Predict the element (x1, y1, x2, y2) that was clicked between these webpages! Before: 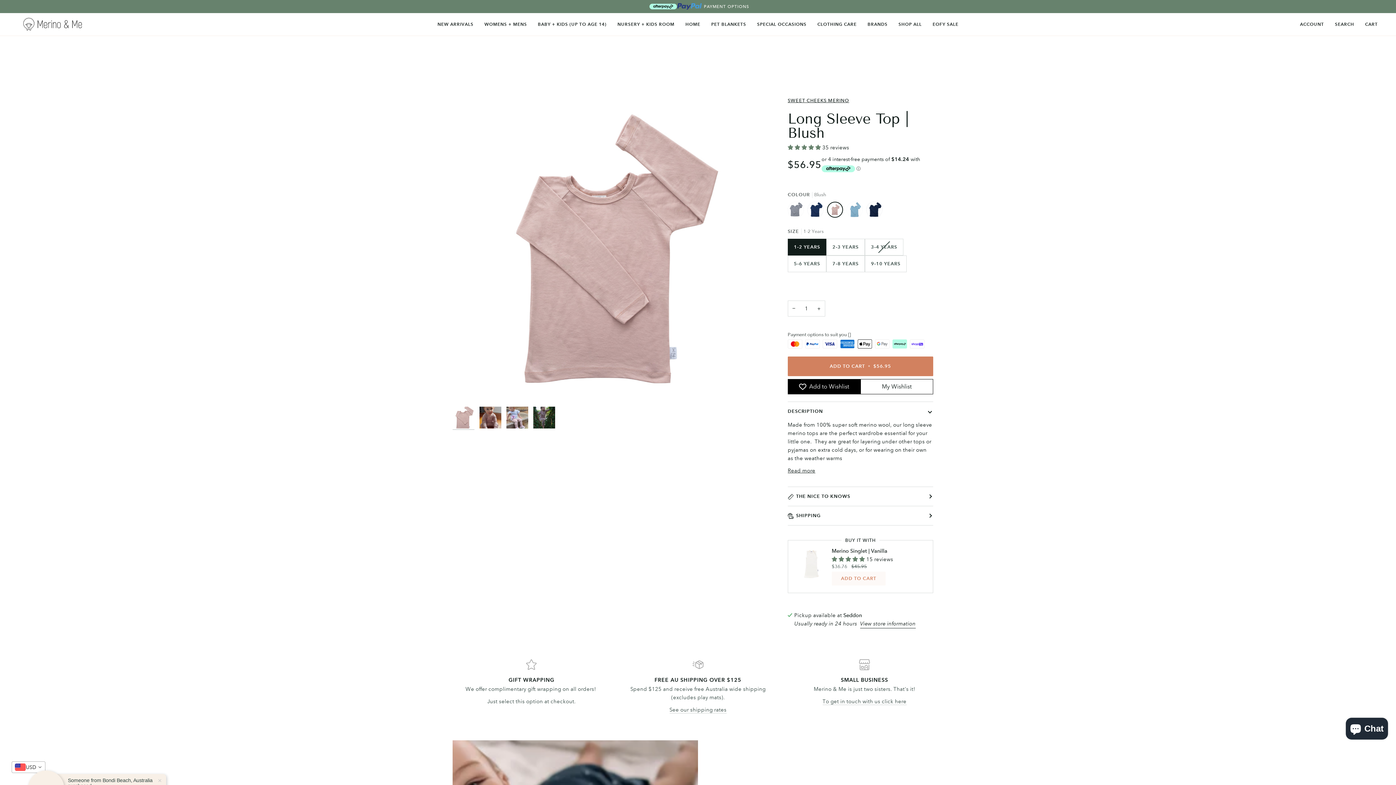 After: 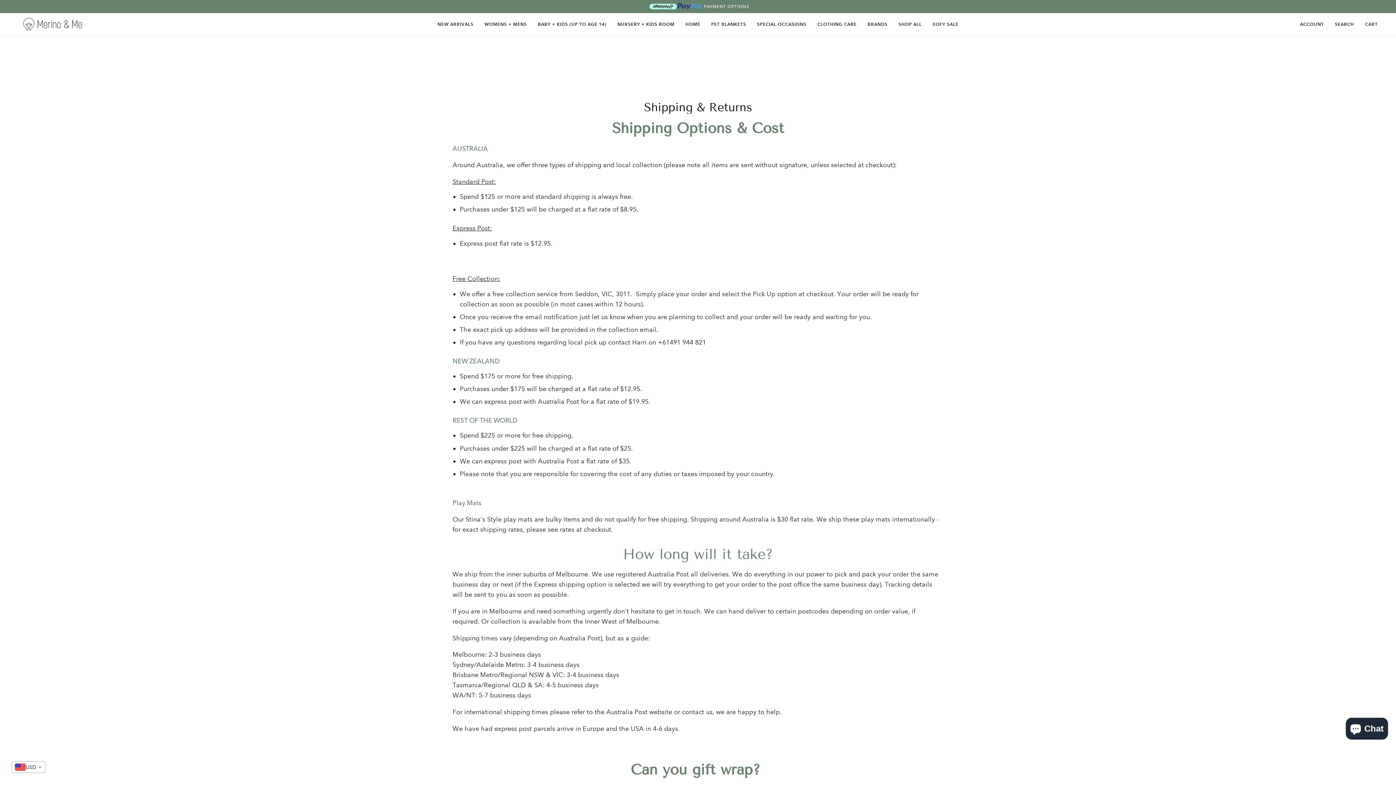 Action: bbox: (669, 706, 726, 713) label: See our shipping rates